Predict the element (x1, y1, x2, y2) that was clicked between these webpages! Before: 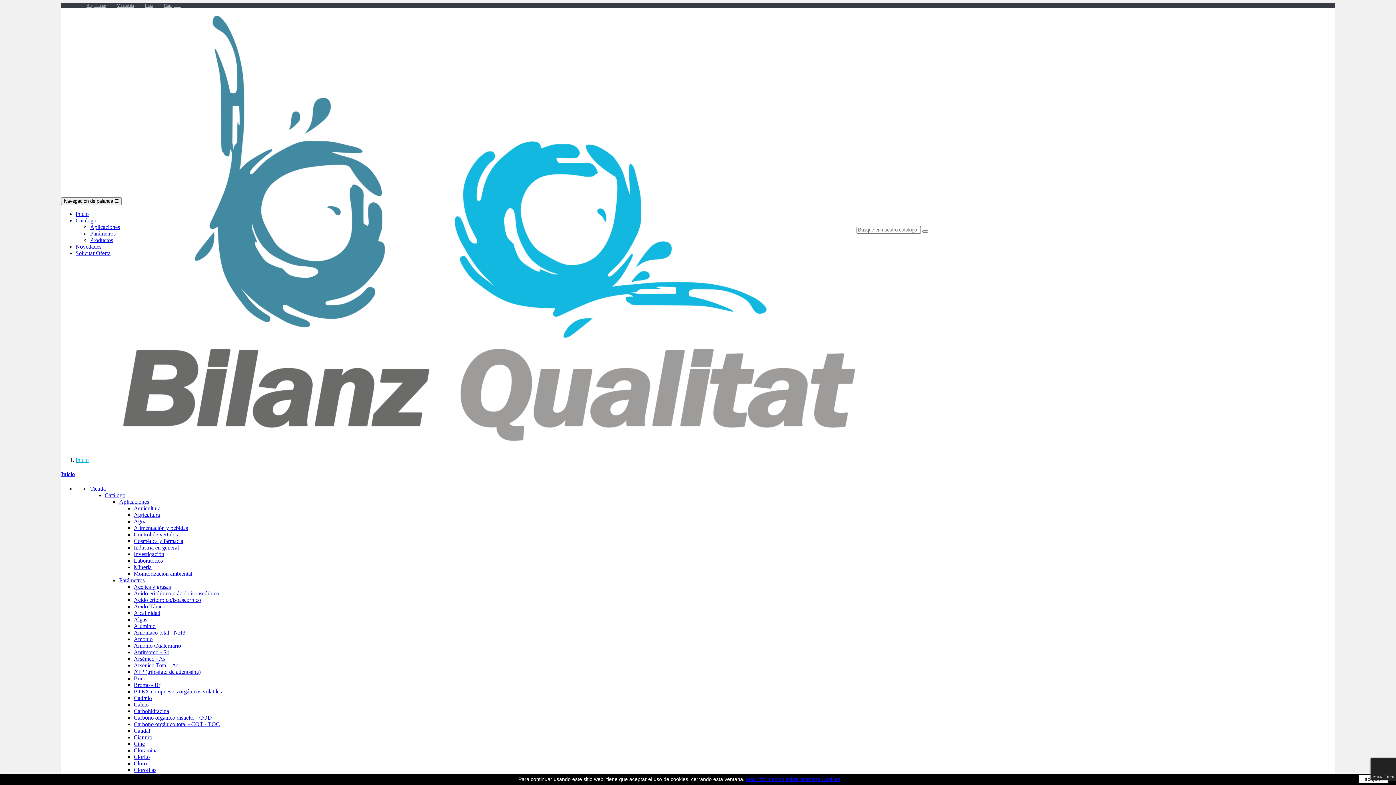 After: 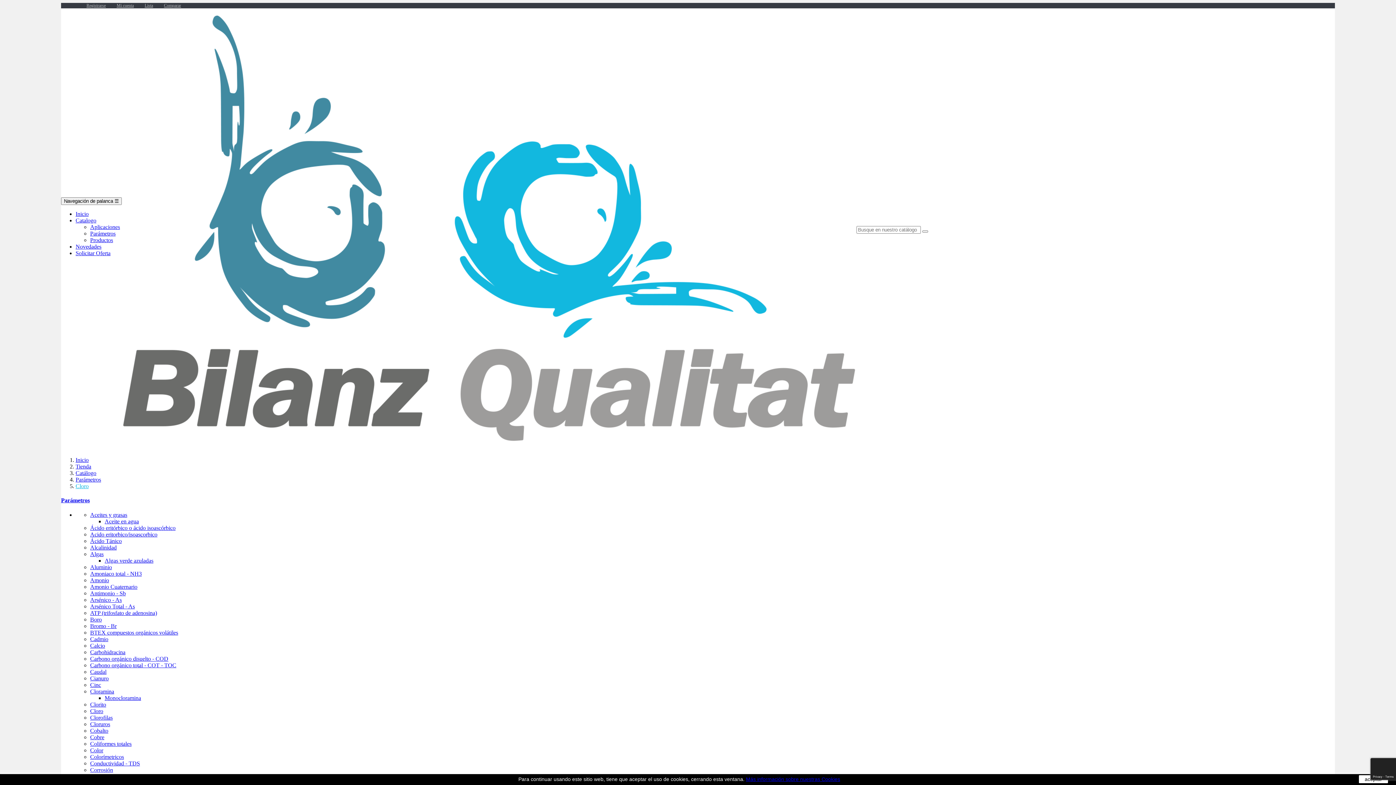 Action: label: Cloro bbox: (133, 760, 146, 766)